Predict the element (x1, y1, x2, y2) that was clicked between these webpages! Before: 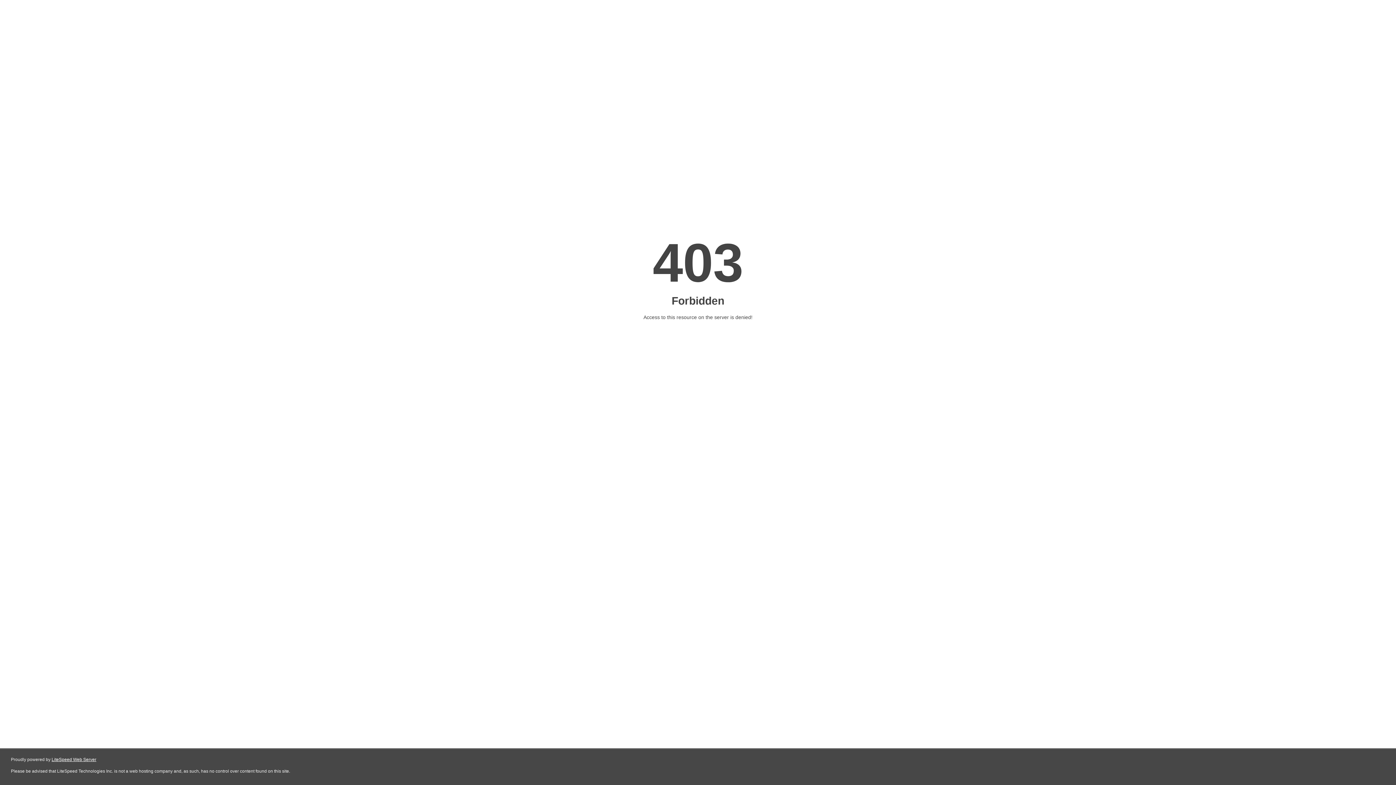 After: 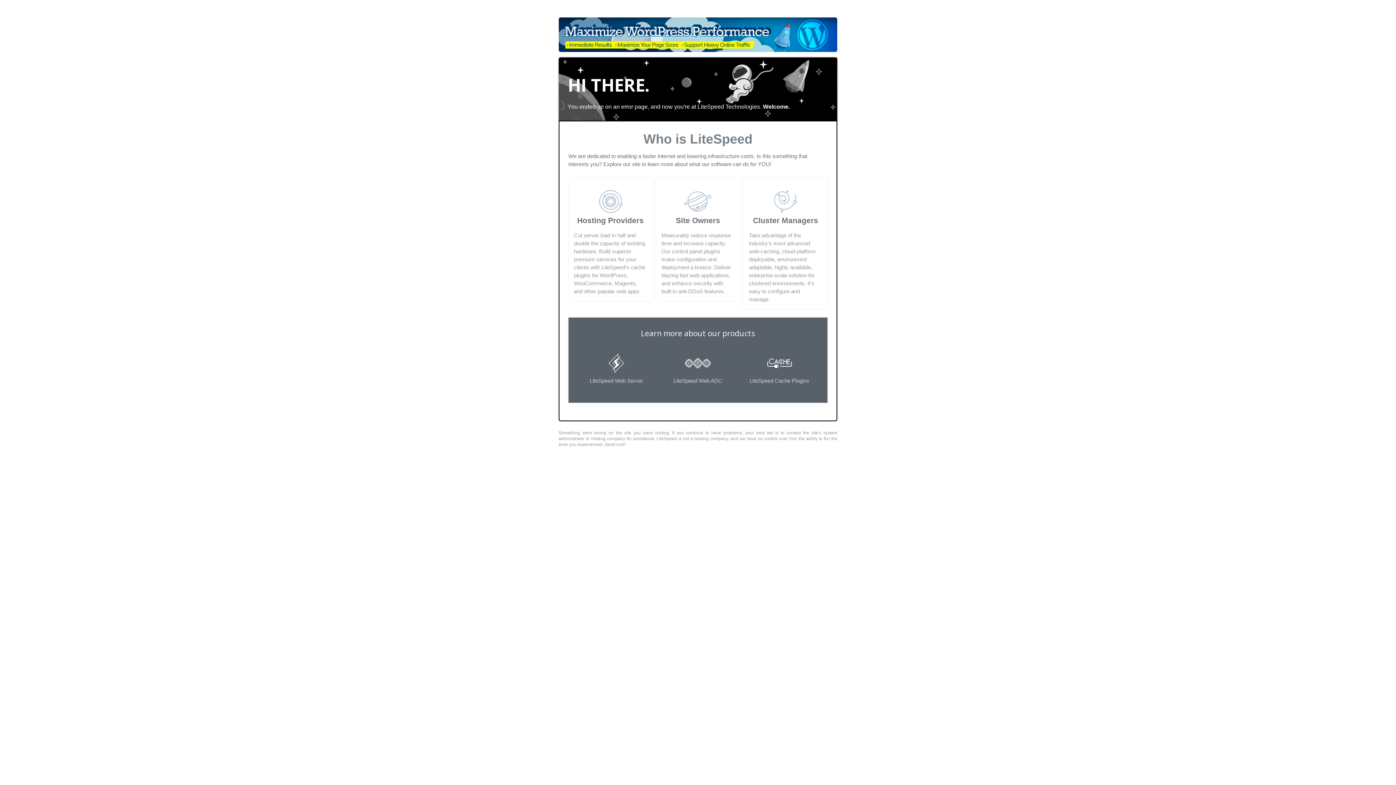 Action: bbox: (51, 757, 96, 762) label: LiteSpeed Web Server